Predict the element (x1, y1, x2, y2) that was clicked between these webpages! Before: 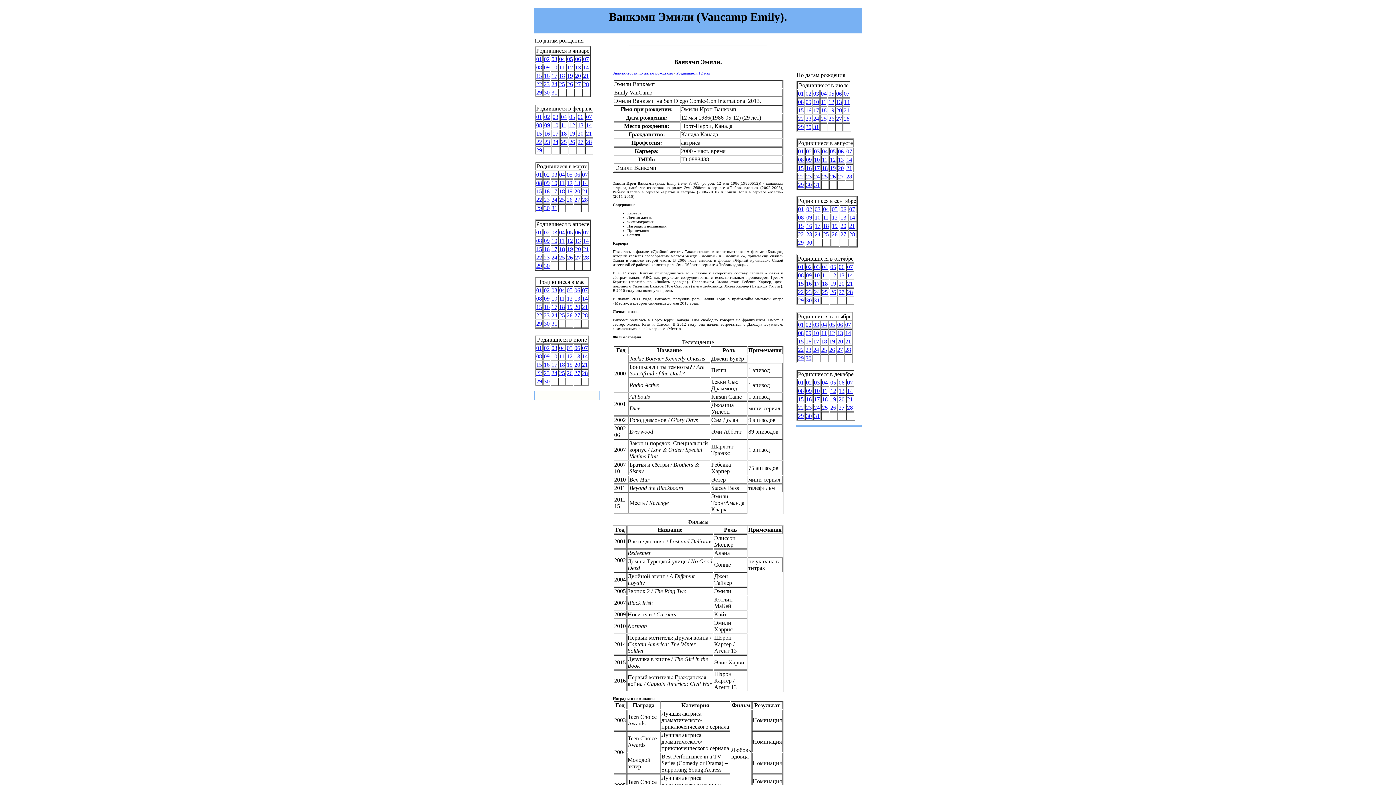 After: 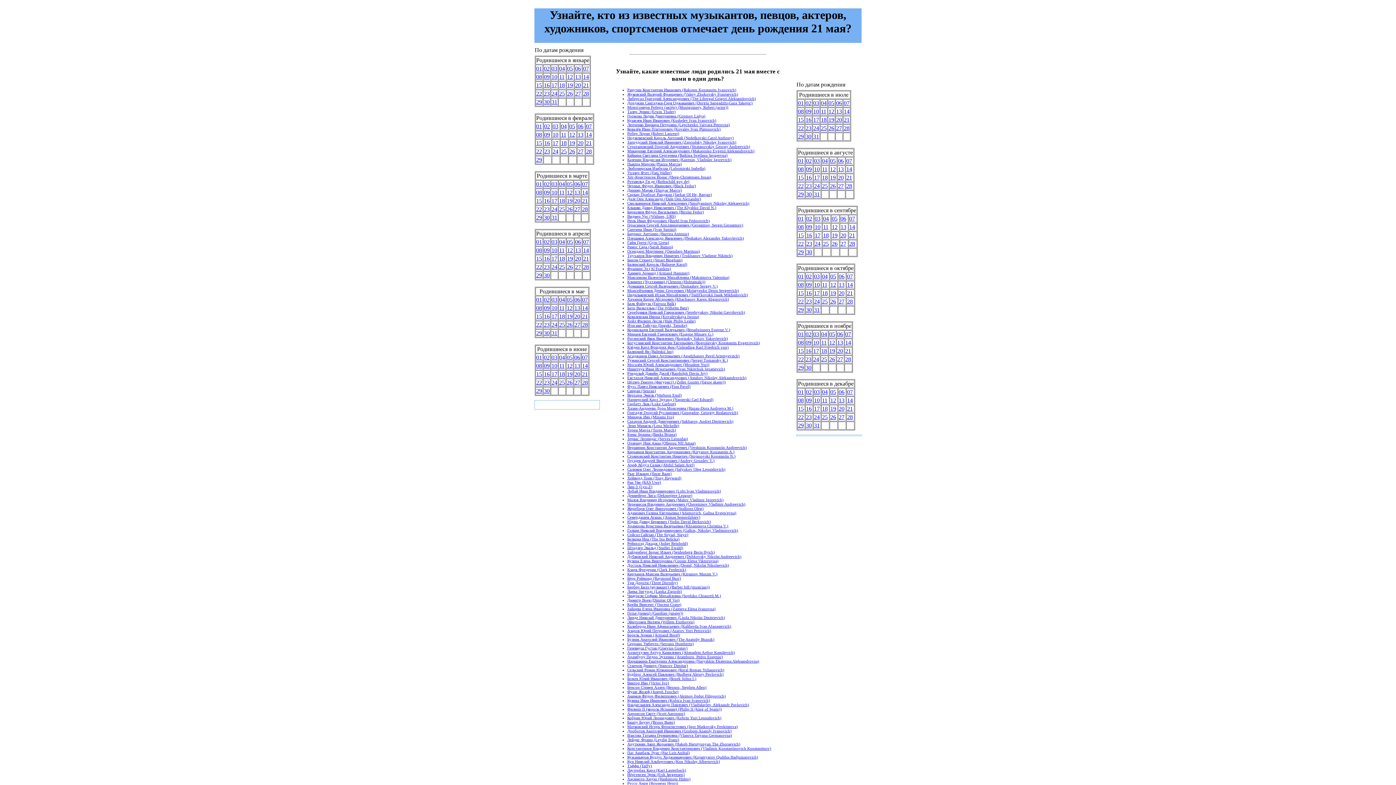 Action: label: 21 bbox: (582, 304, 588, 310)